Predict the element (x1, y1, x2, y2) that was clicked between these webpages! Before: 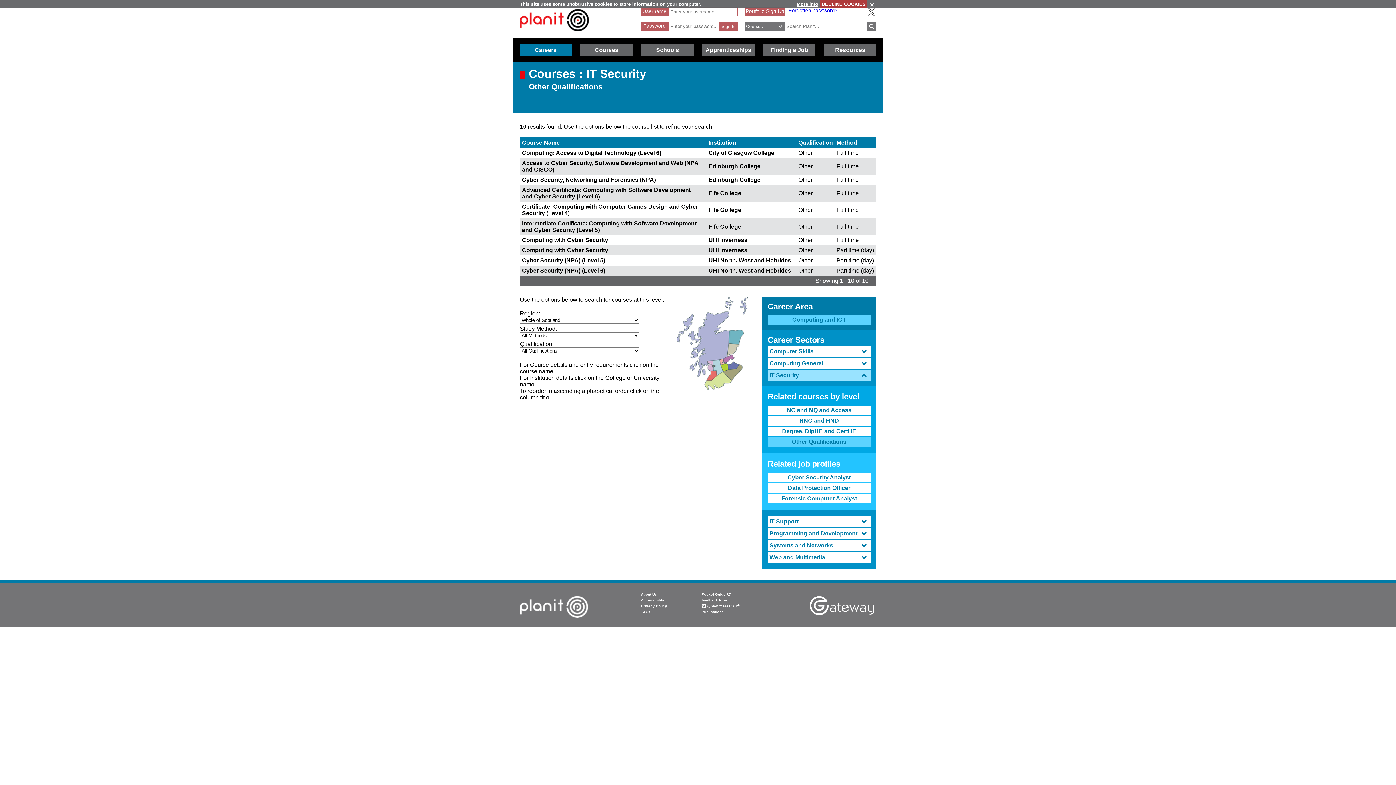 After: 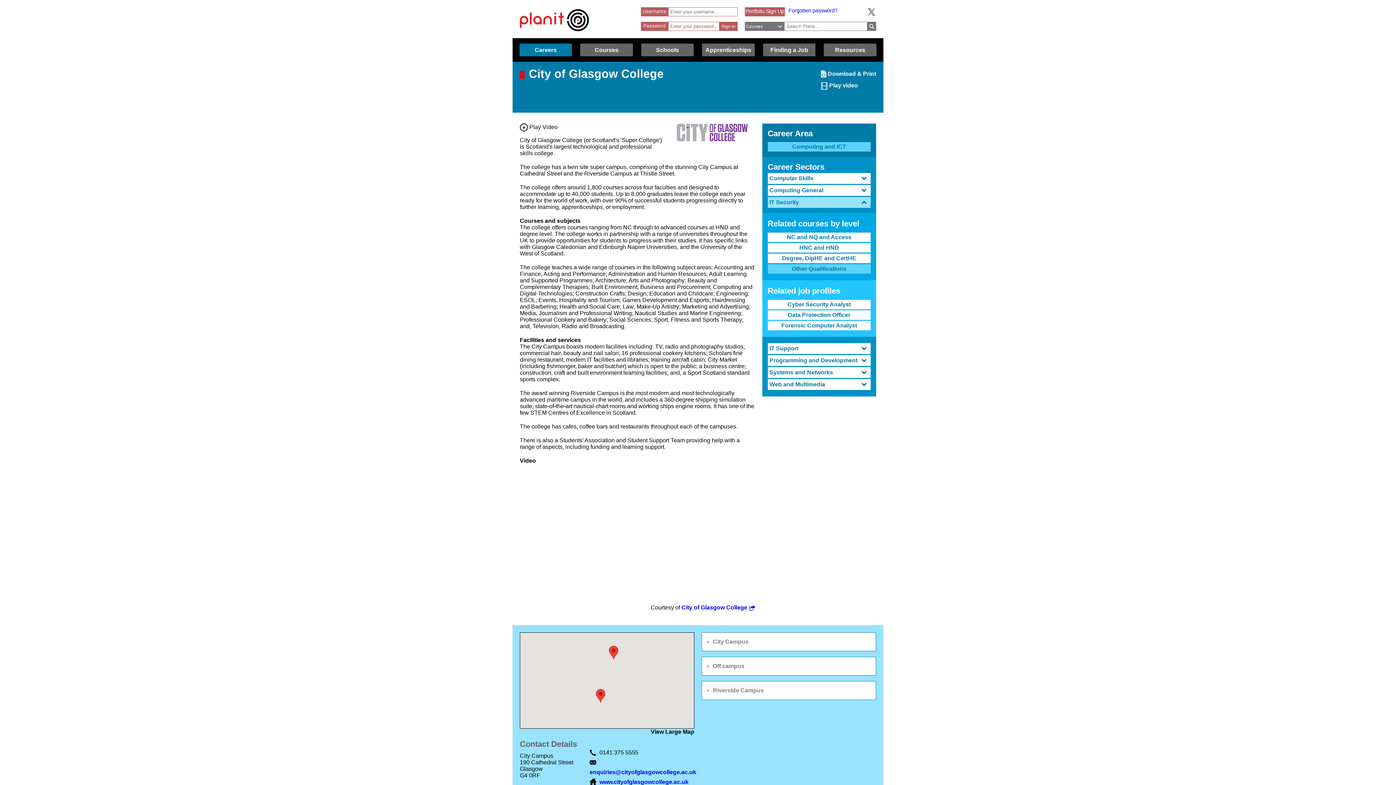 Action: label: City of Glasgow College bbox: (708, 149, 774, 156)